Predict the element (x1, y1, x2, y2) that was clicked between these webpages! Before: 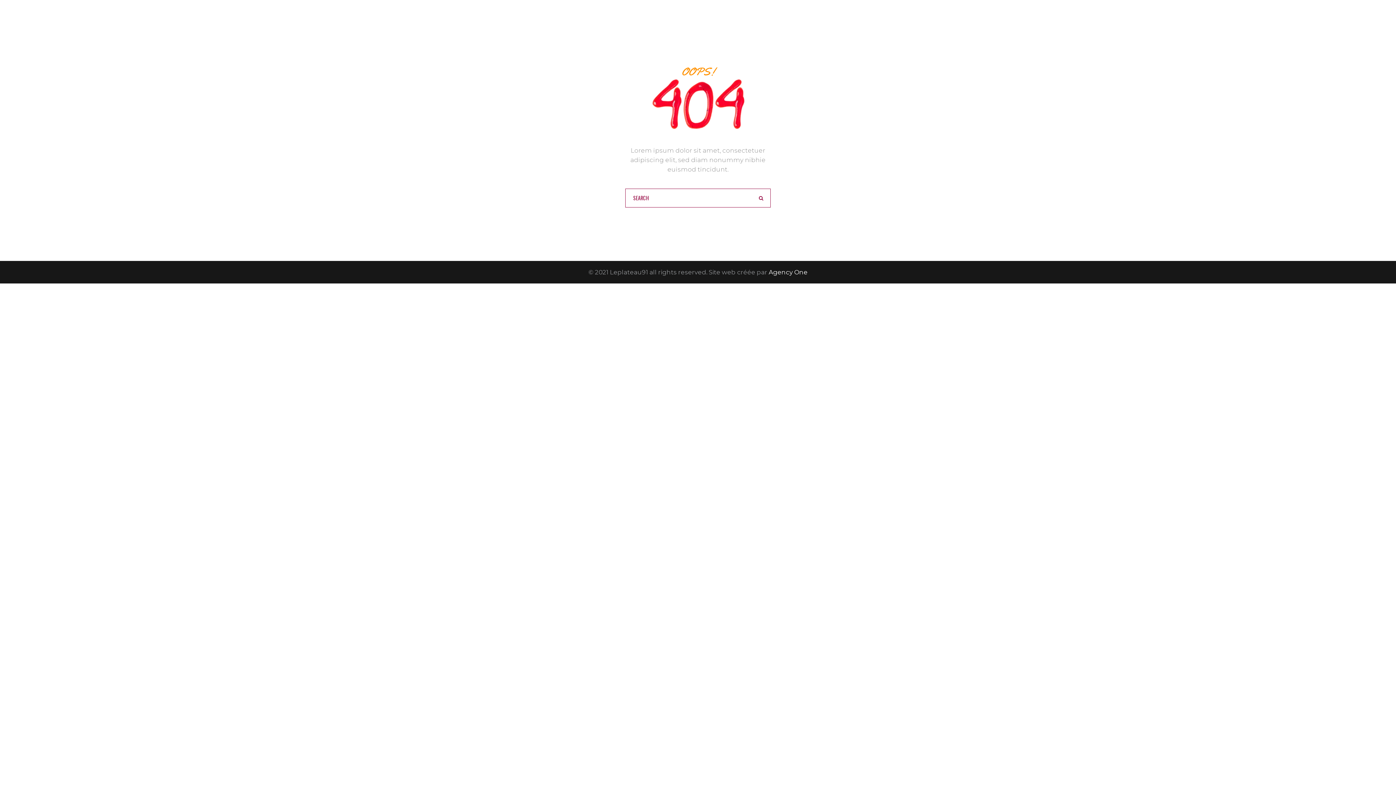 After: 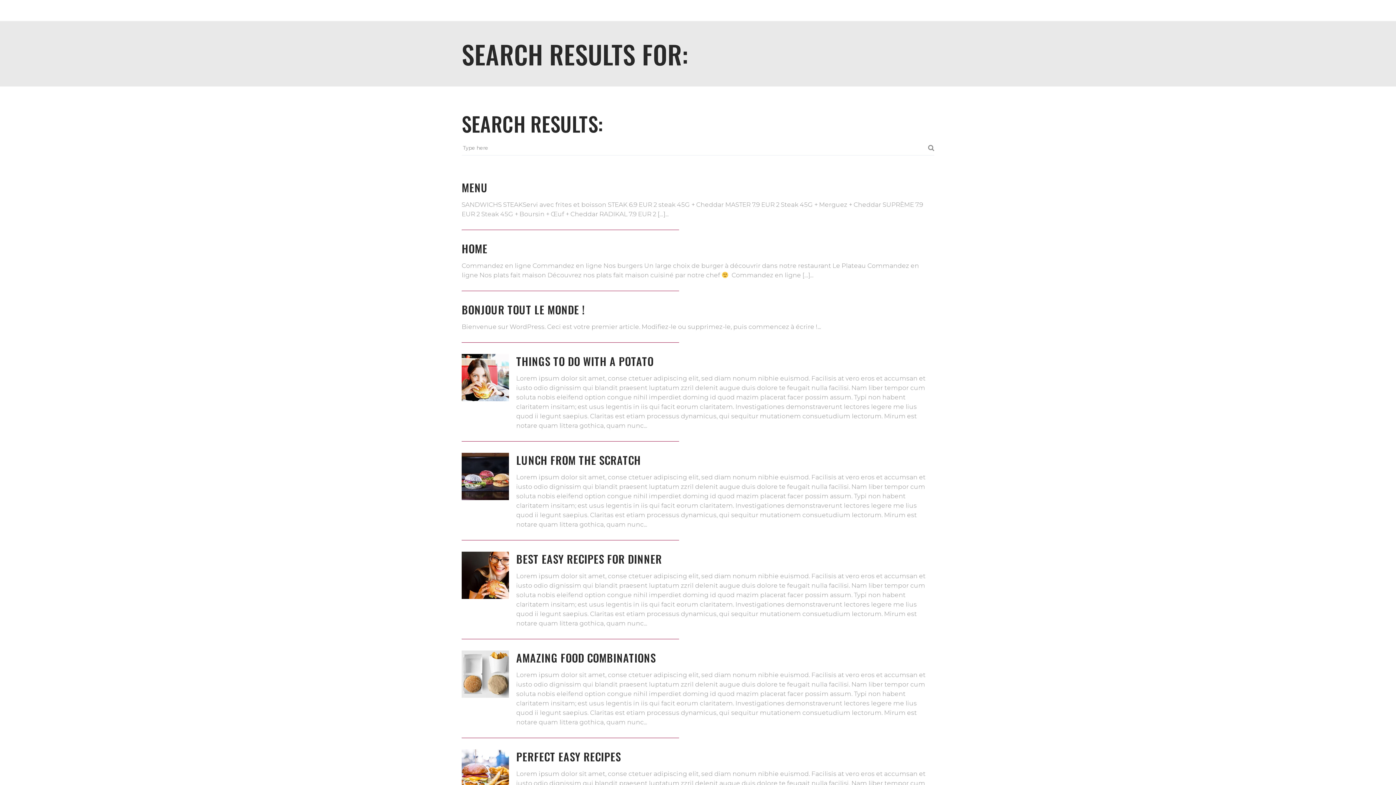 Action: bbox: (752, 188, 770, 207)